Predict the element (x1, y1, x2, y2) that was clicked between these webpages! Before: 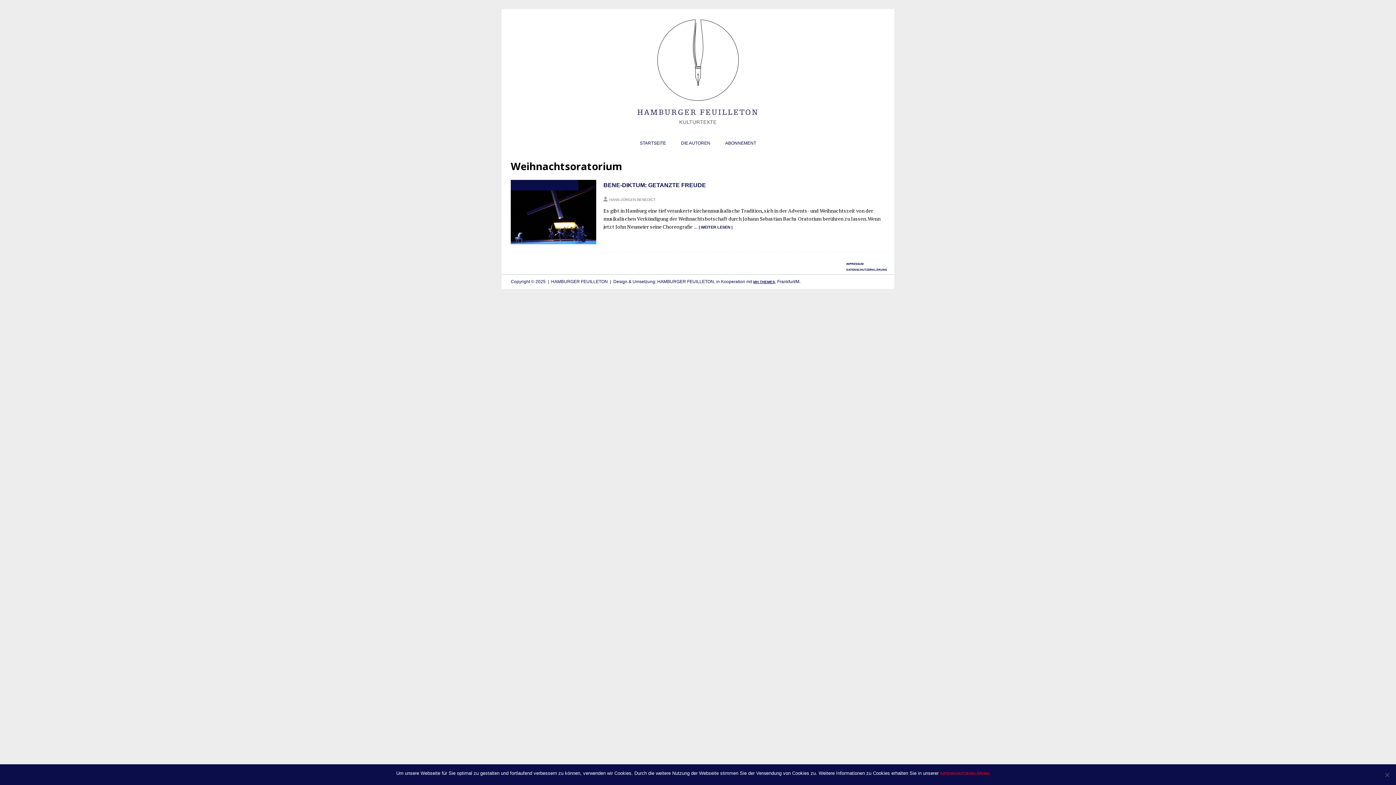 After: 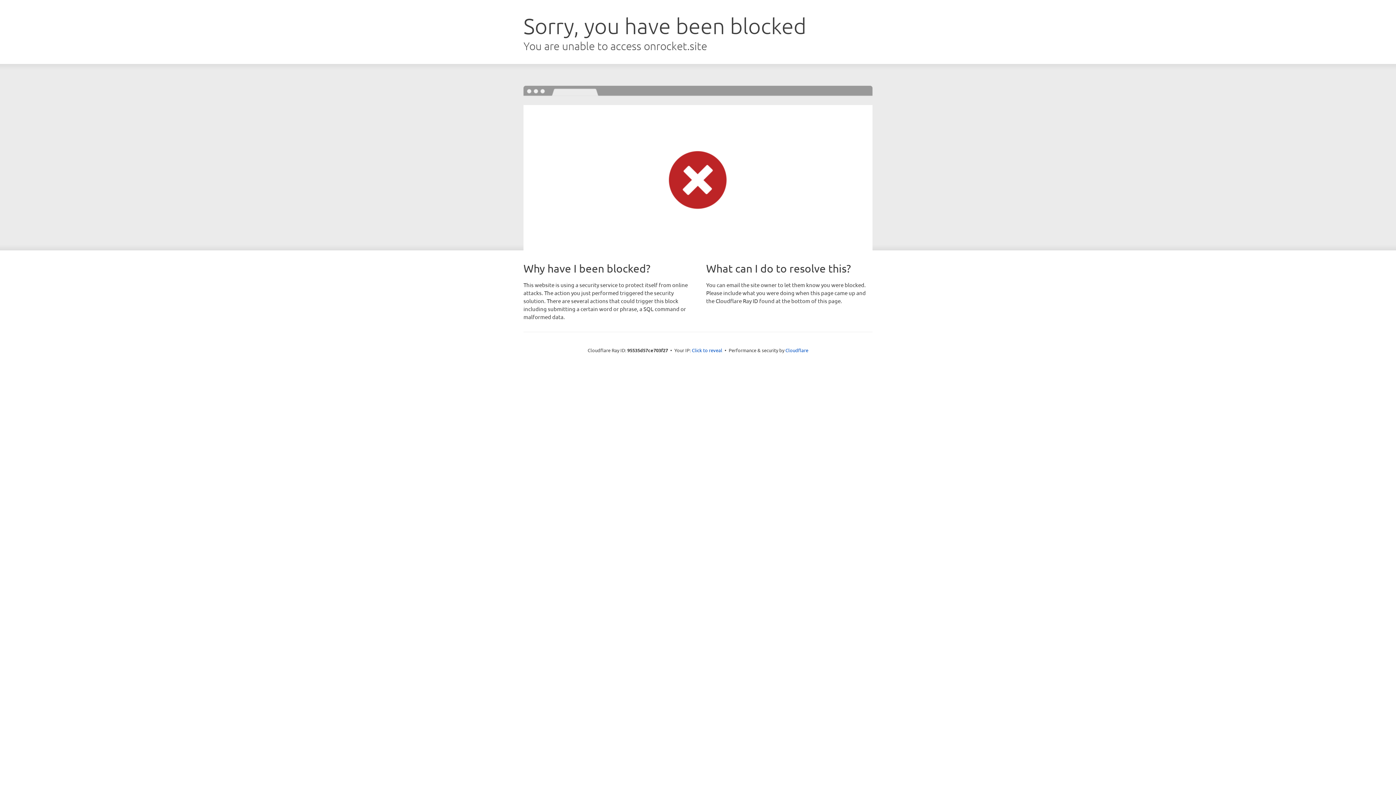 Action: bbox: (753, 279, 775, 283) label: MH THEMES